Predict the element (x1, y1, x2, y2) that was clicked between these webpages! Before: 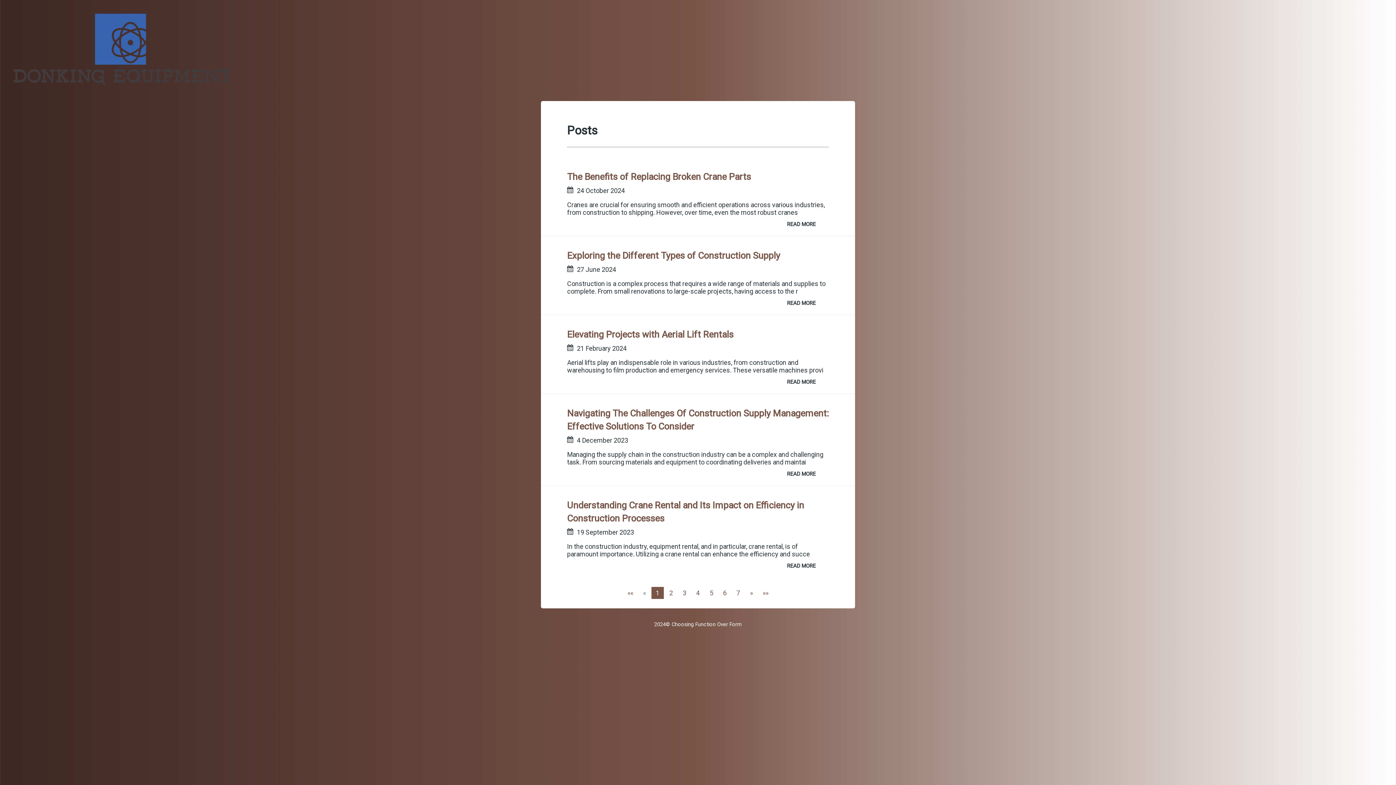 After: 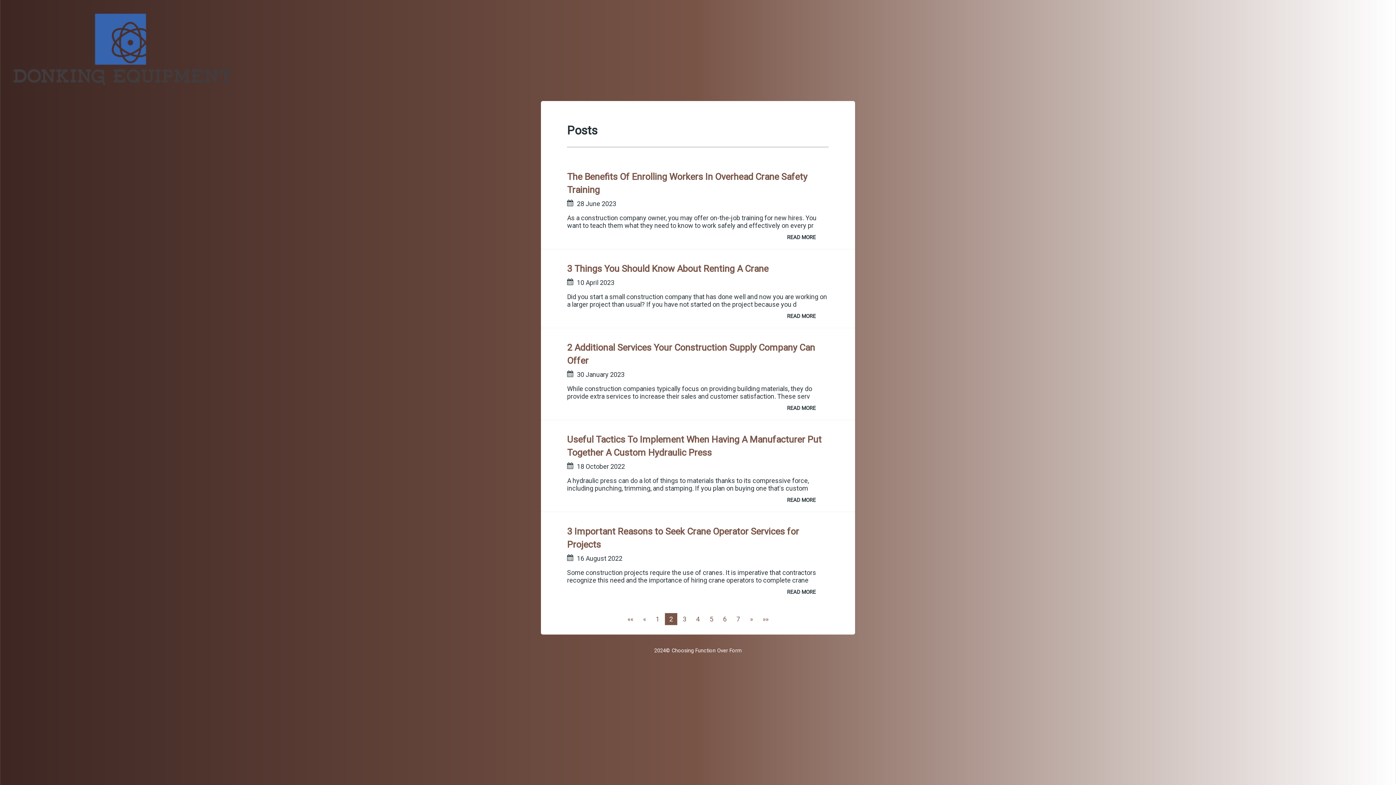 Action: bbox: (665, 587, 677, 599) label: 2